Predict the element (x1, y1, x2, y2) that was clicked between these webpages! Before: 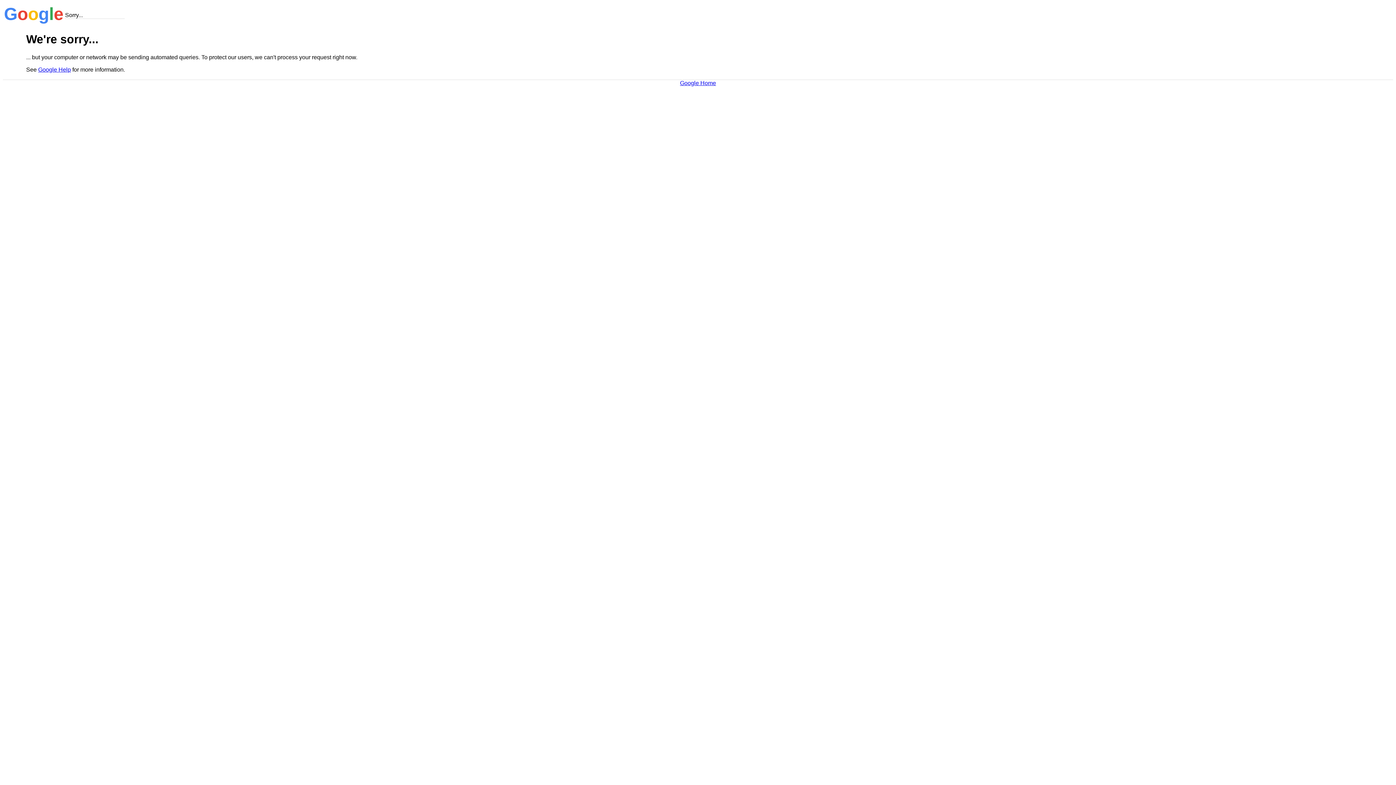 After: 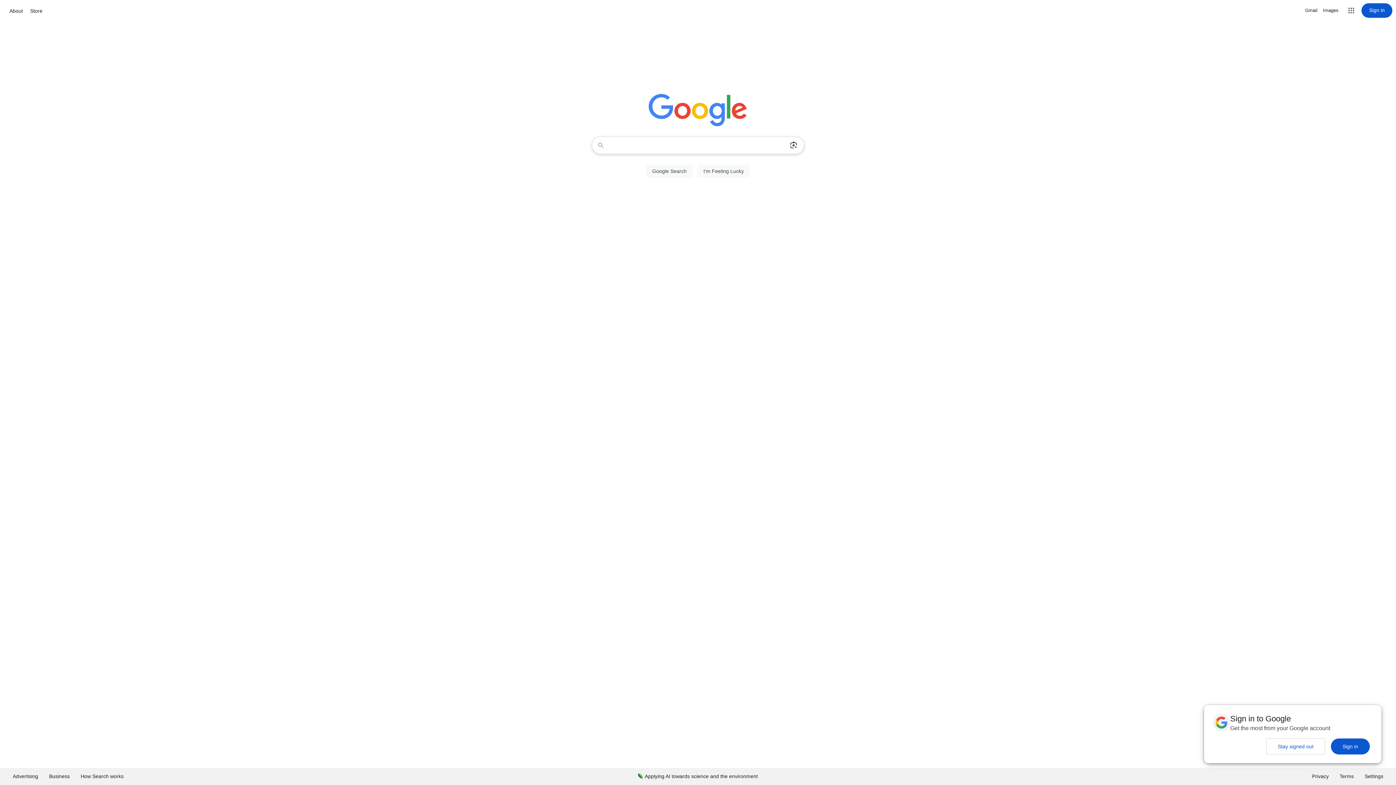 Action: label: Google Home bbox: (680, 79, 716, 86)